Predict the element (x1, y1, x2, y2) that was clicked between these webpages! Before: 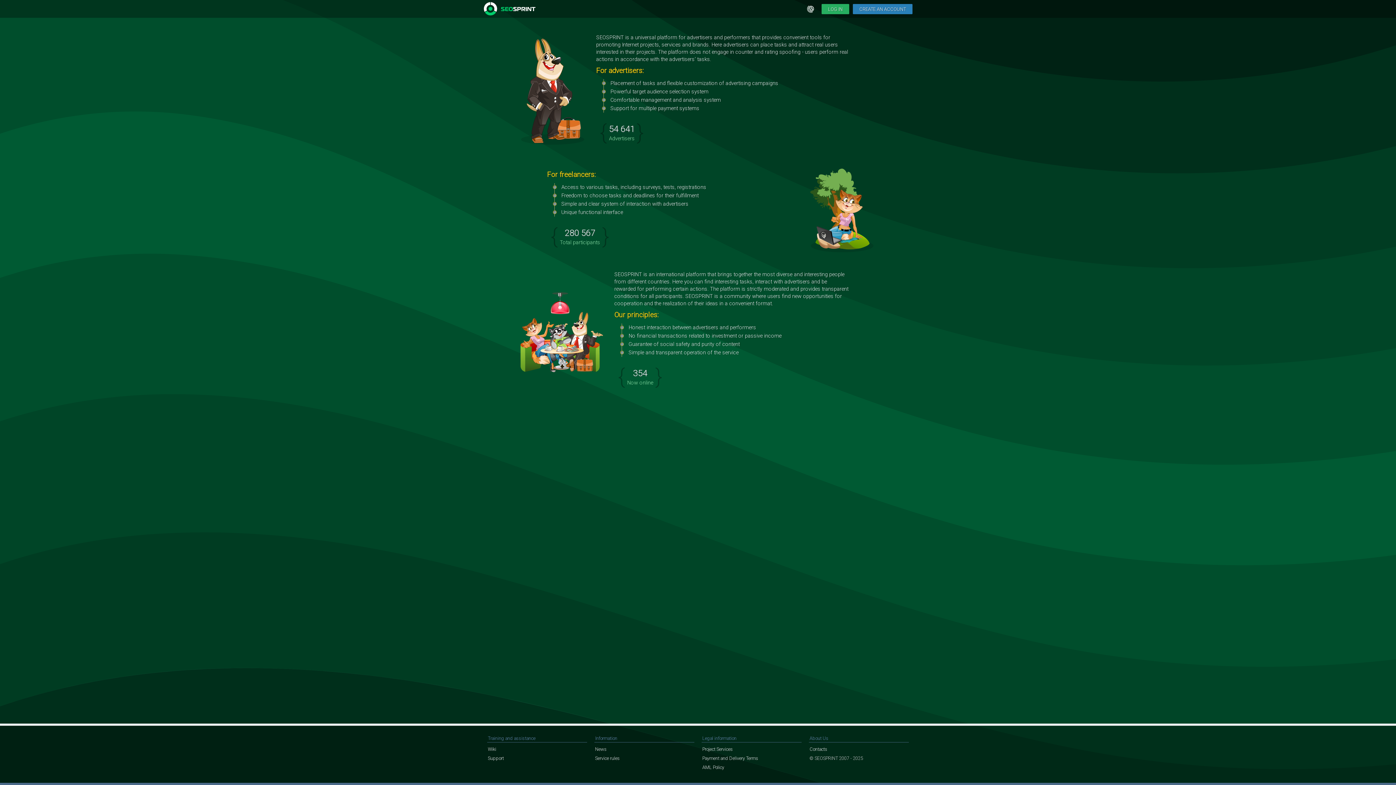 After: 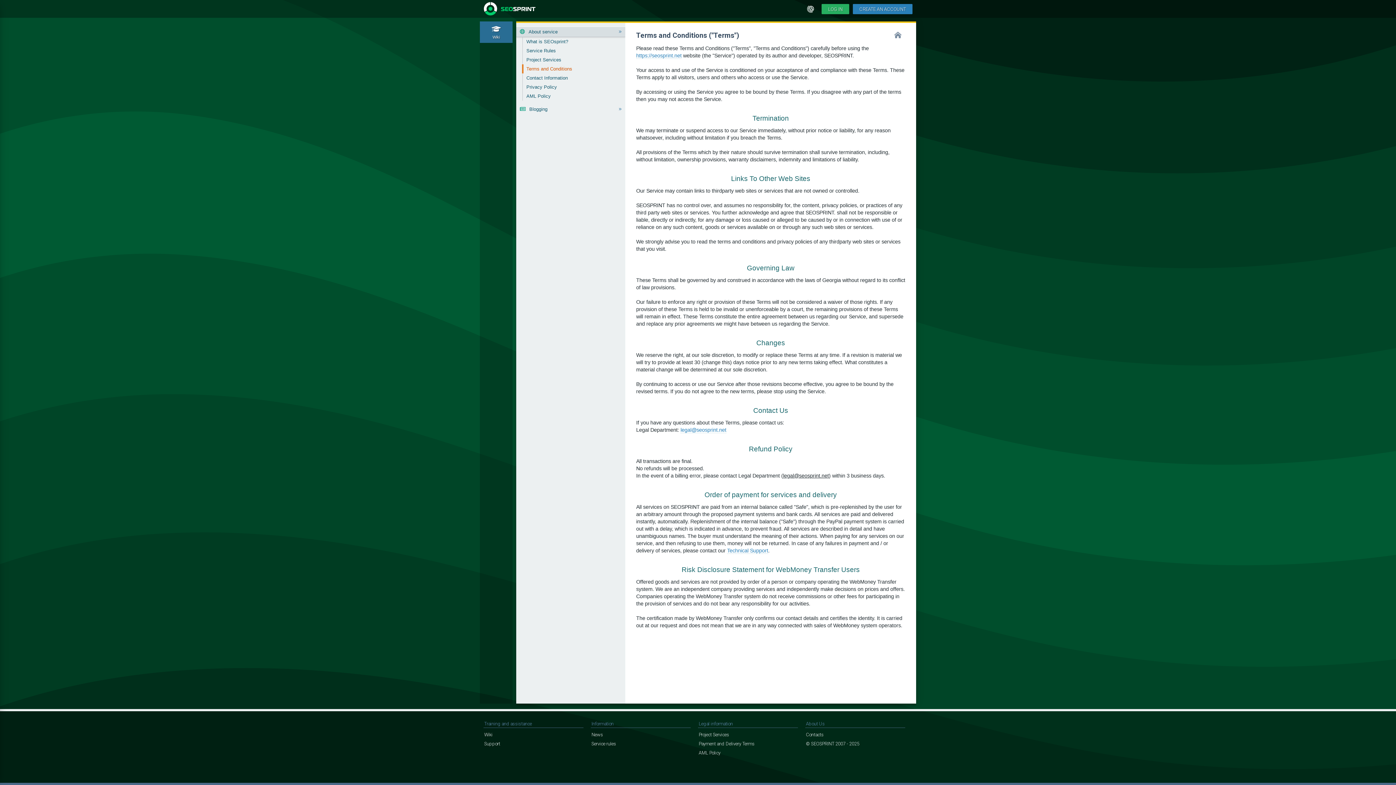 Action: bbox: (701, 754, 801, 763) label: Payment and Delivery Terms